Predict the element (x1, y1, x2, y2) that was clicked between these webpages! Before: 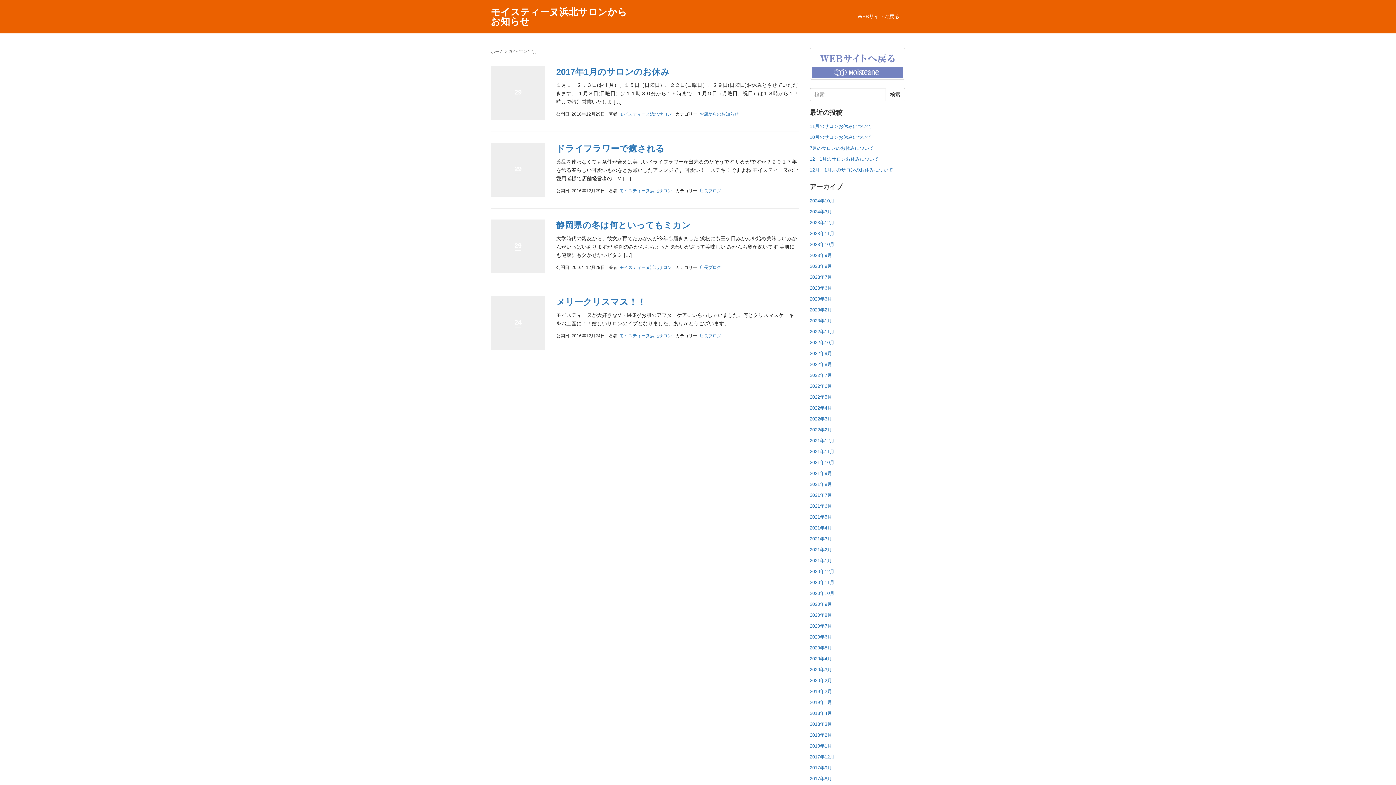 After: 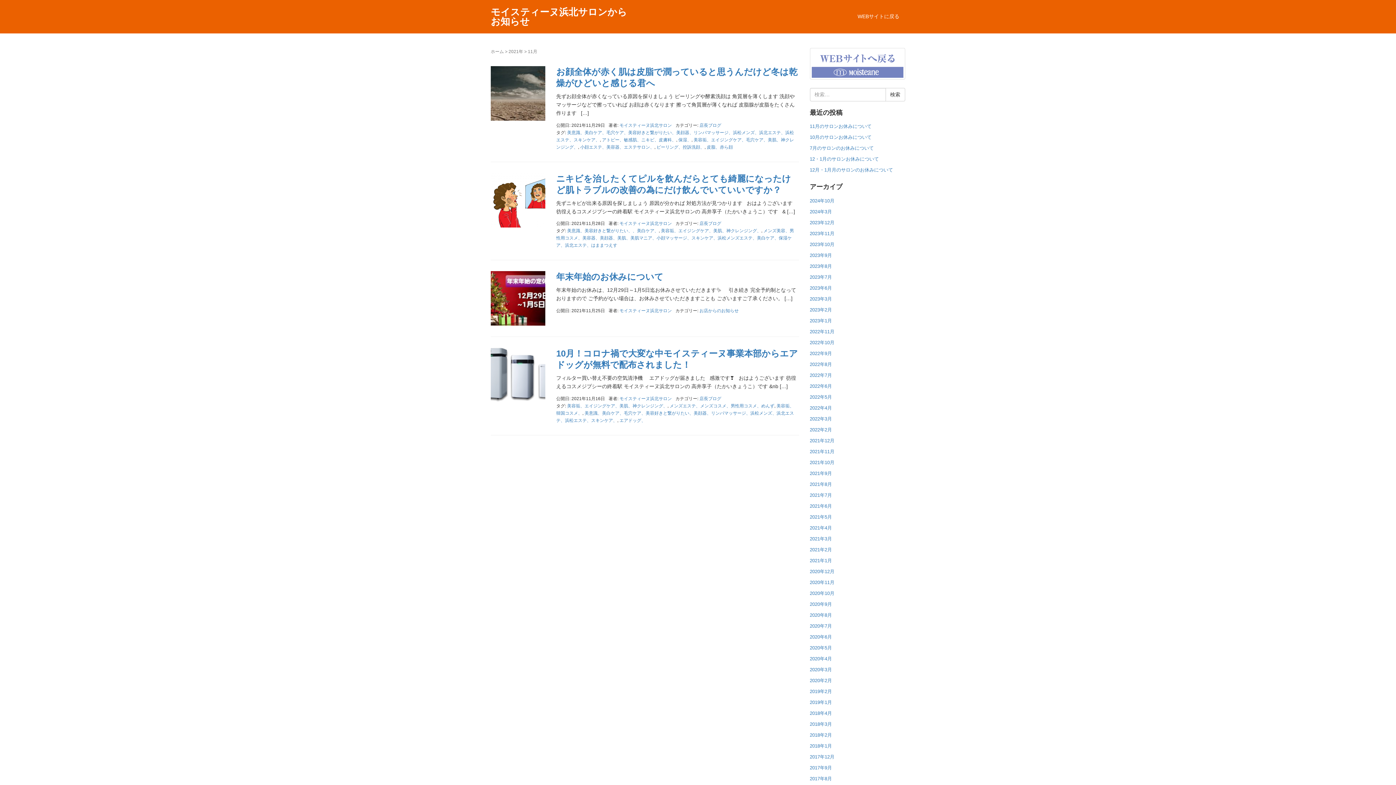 Action: label: 2021年11月 bbox: (810, 448, 834, 454)